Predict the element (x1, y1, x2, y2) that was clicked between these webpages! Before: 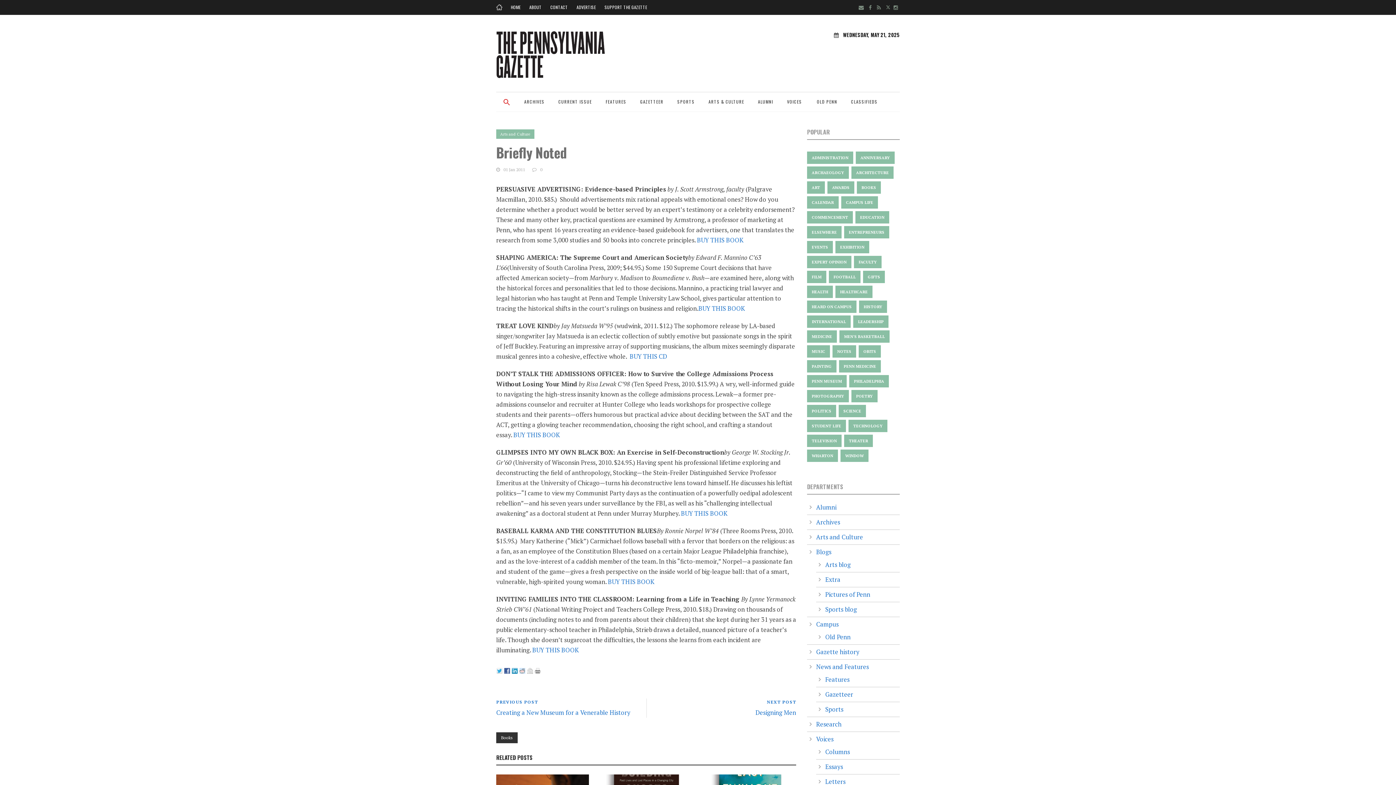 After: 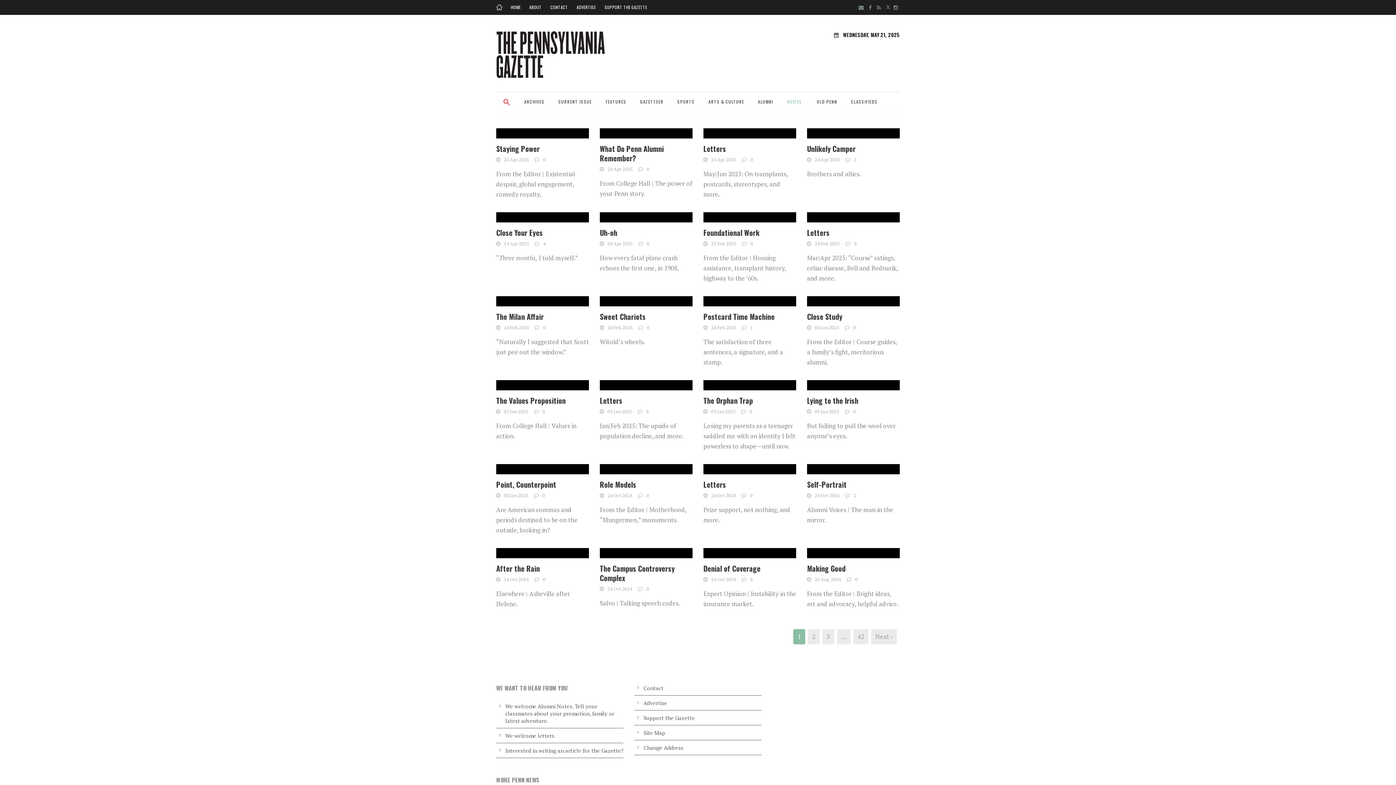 Action: label: Voices bbox: (816, 735, 833, 743)